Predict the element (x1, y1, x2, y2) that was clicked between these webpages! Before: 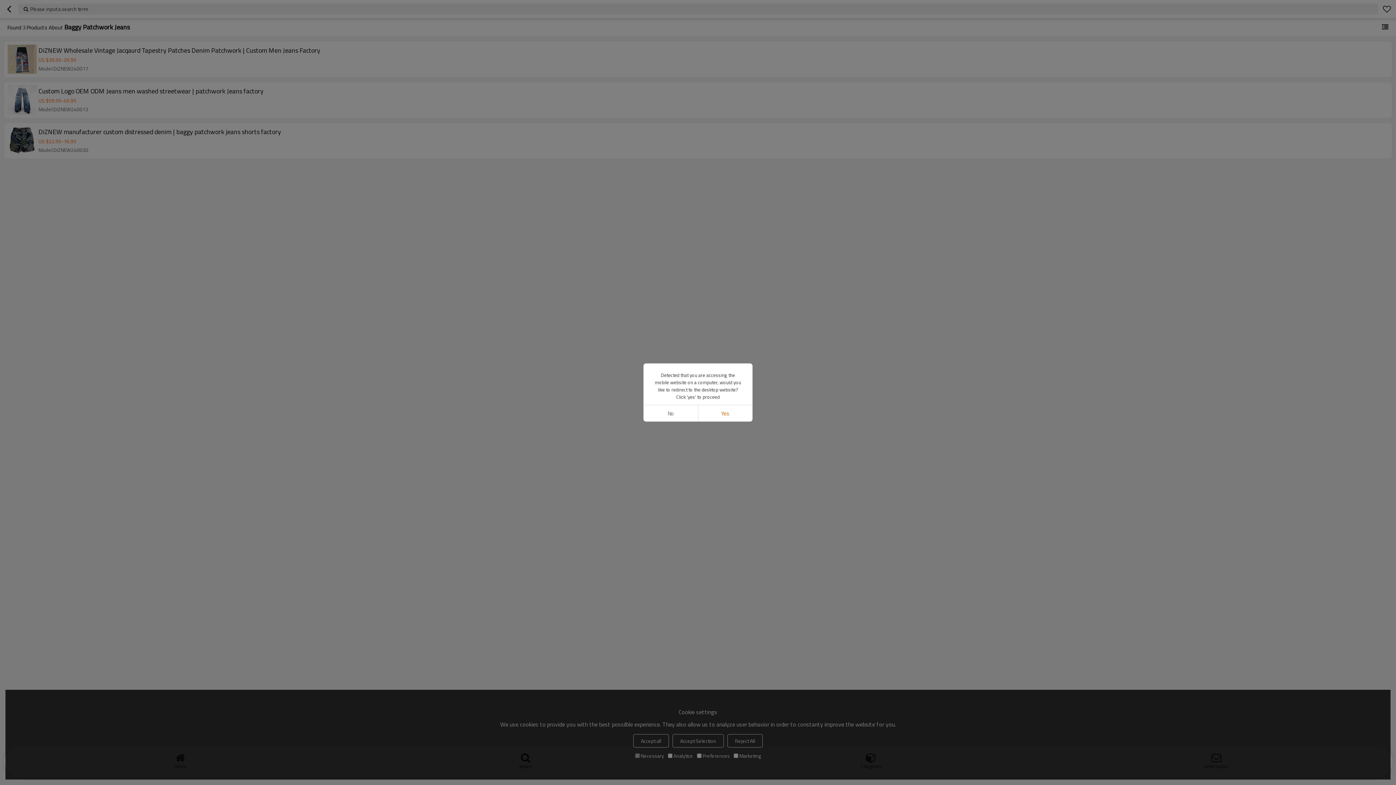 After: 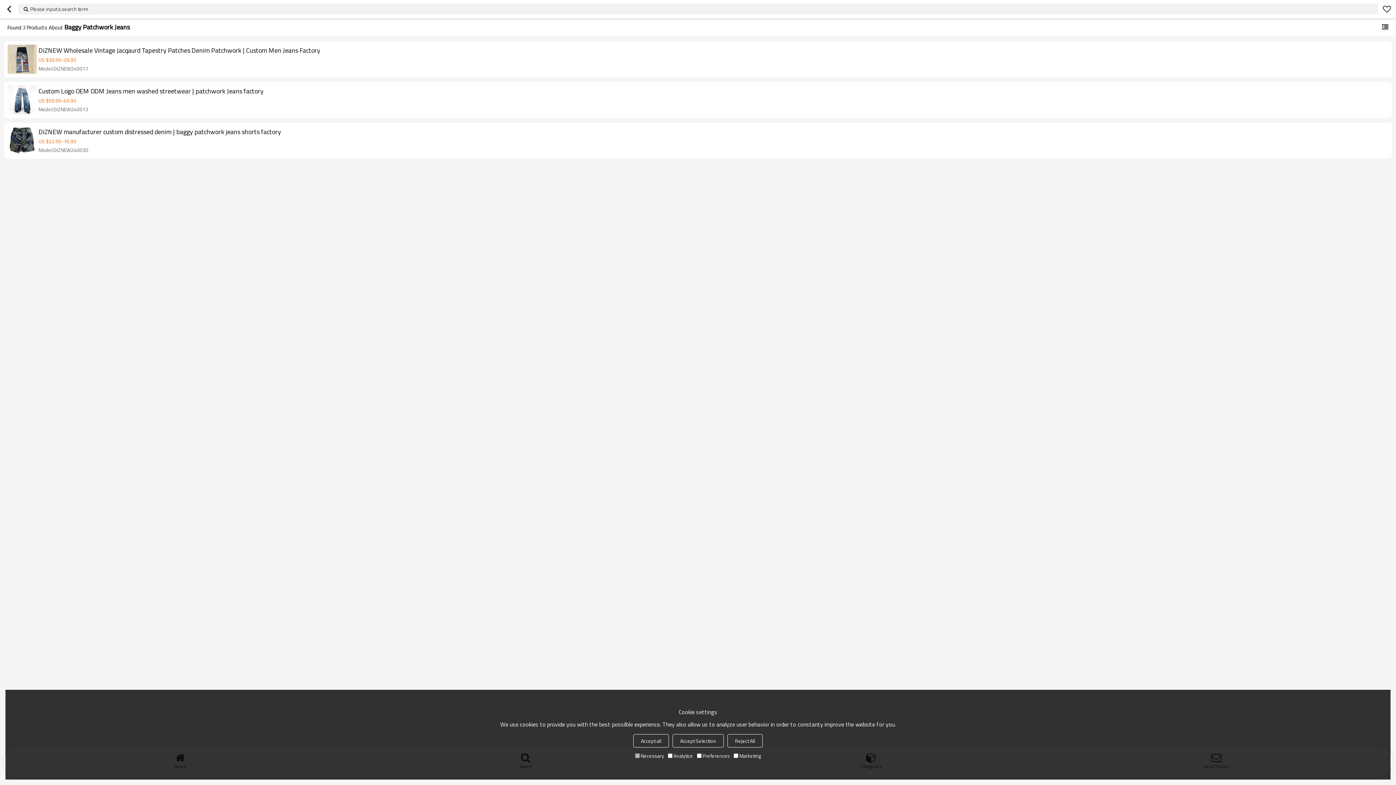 Action: label: No bbox: (643, 405, 698, 421)